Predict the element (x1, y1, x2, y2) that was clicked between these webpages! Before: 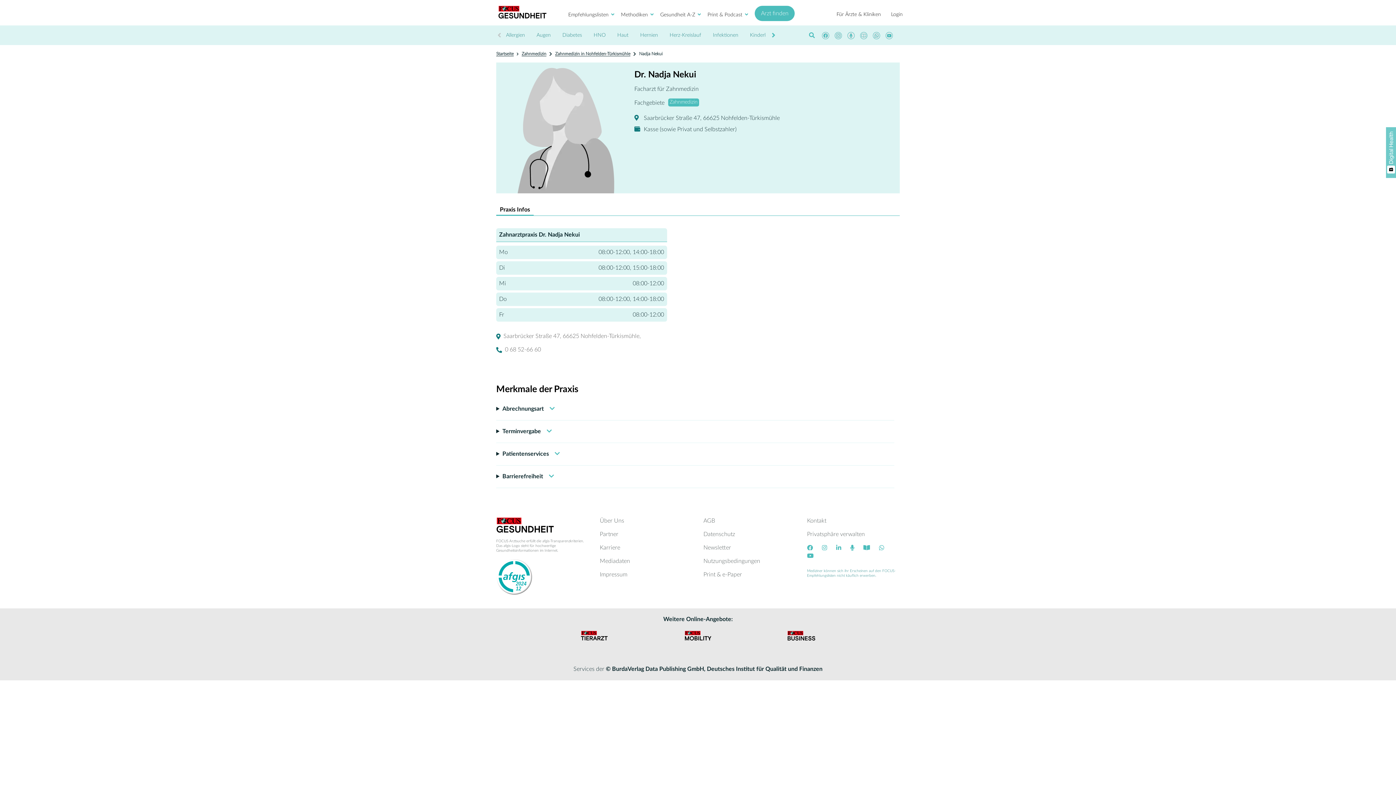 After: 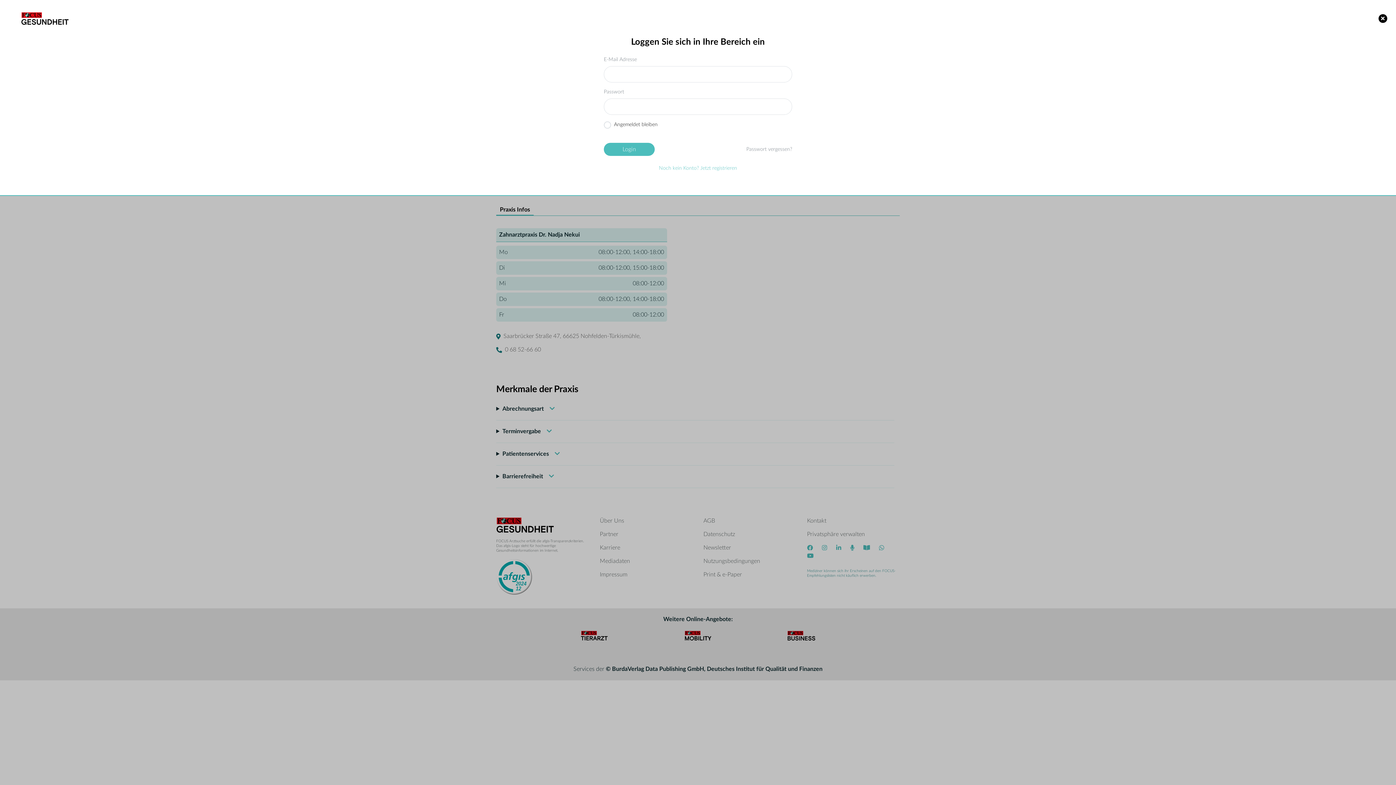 Action: label: Login bbox: (891, 10, 902, 18)